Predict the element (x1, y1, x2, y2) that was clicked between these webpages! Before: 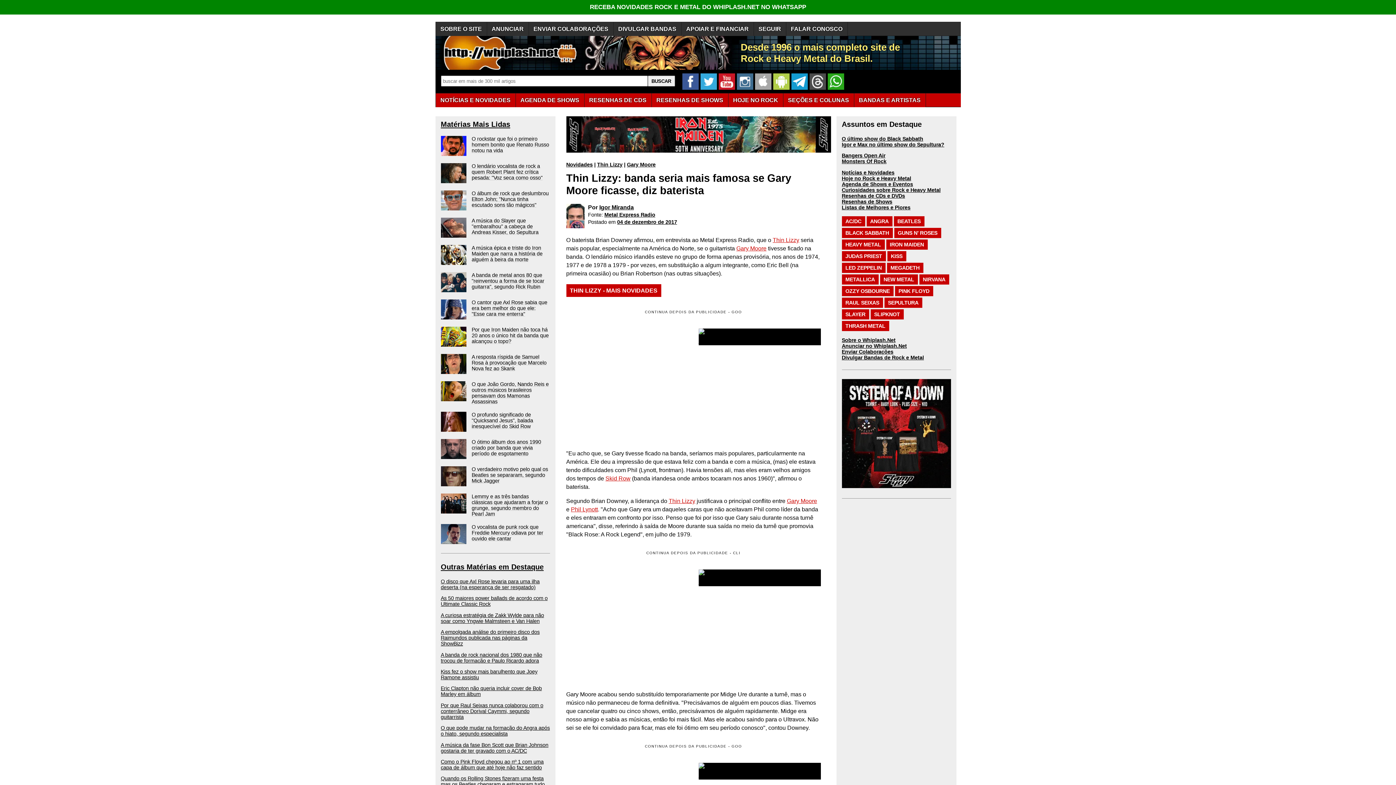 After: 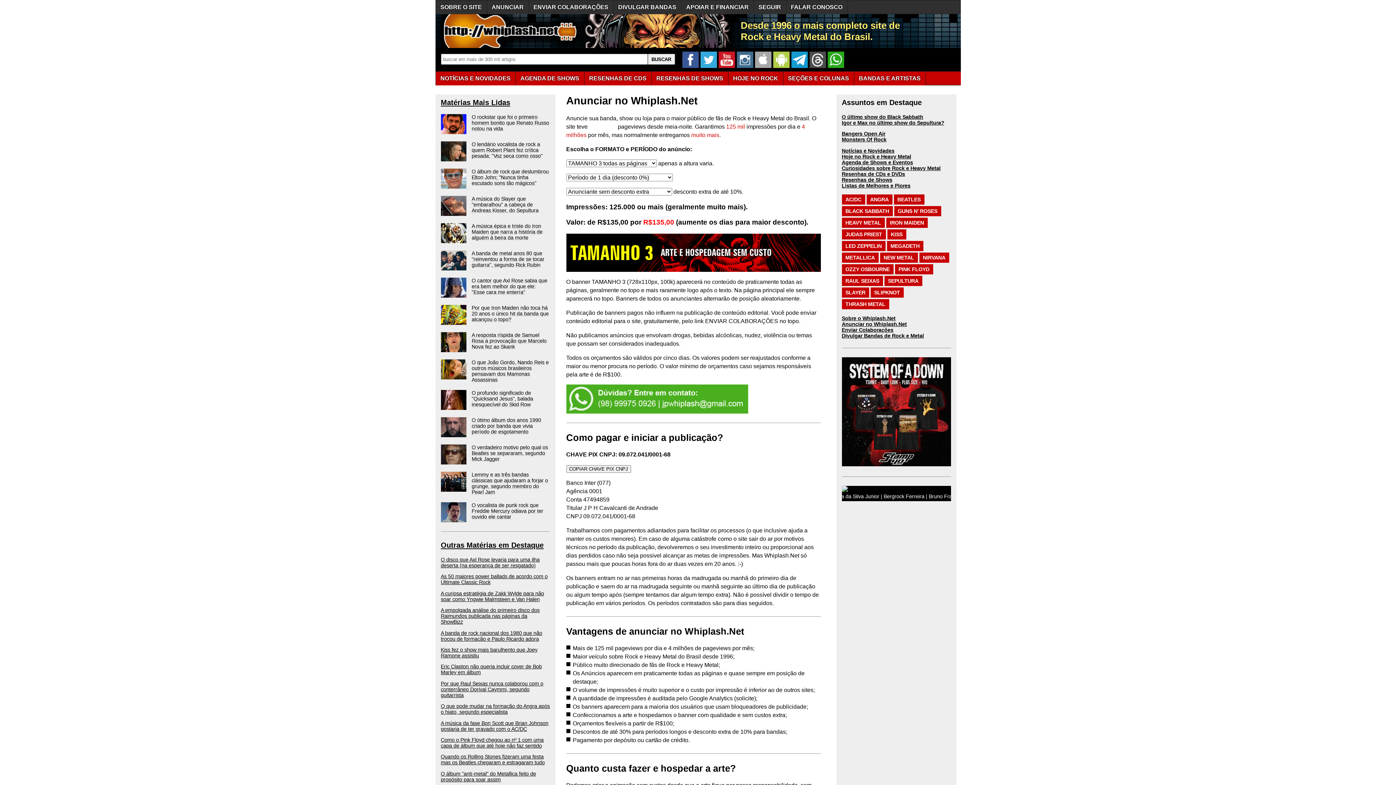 Action: bbox: (698, 569, 820, 586)